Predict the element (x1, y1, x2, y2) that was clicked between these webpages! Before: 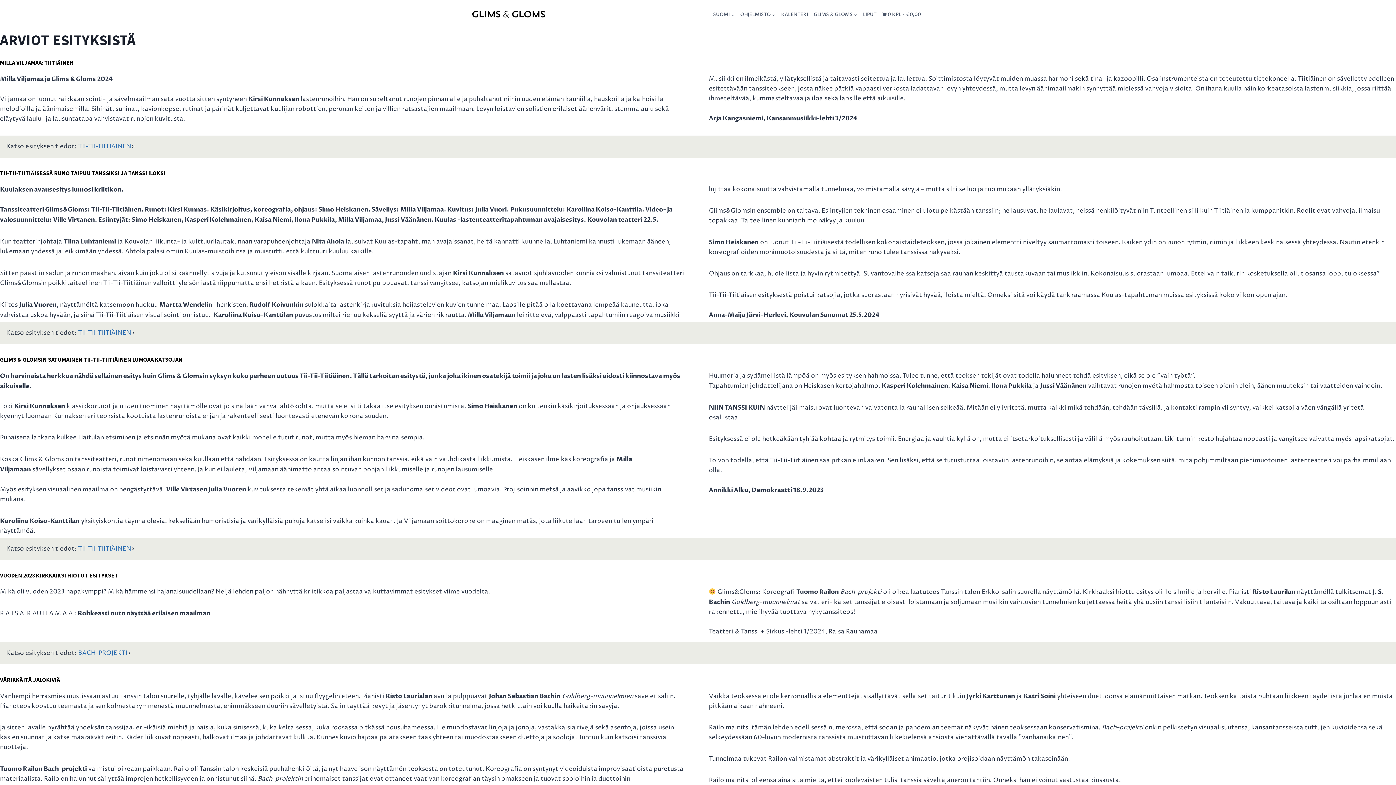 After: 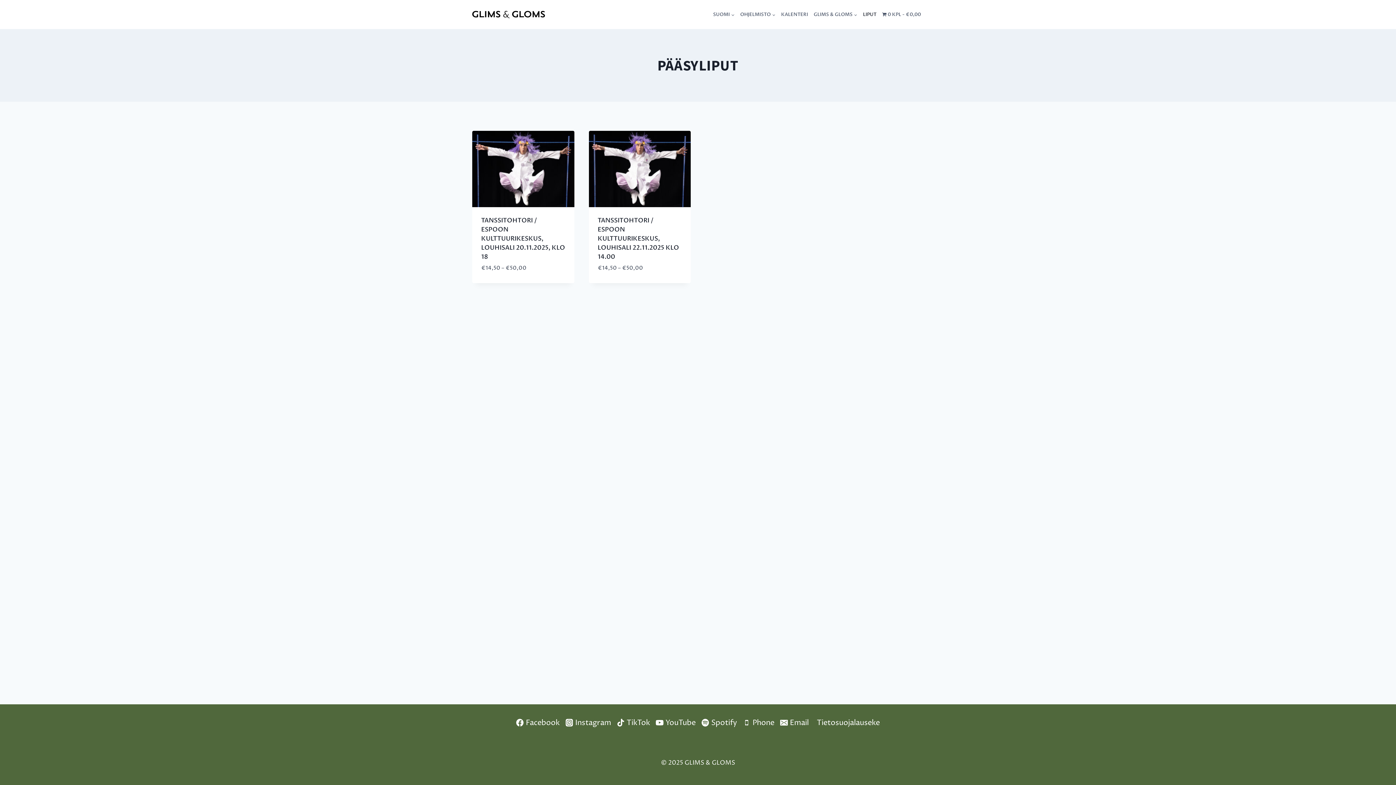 Action: label: LIPUT bbox: (860, 8, 879, 21)